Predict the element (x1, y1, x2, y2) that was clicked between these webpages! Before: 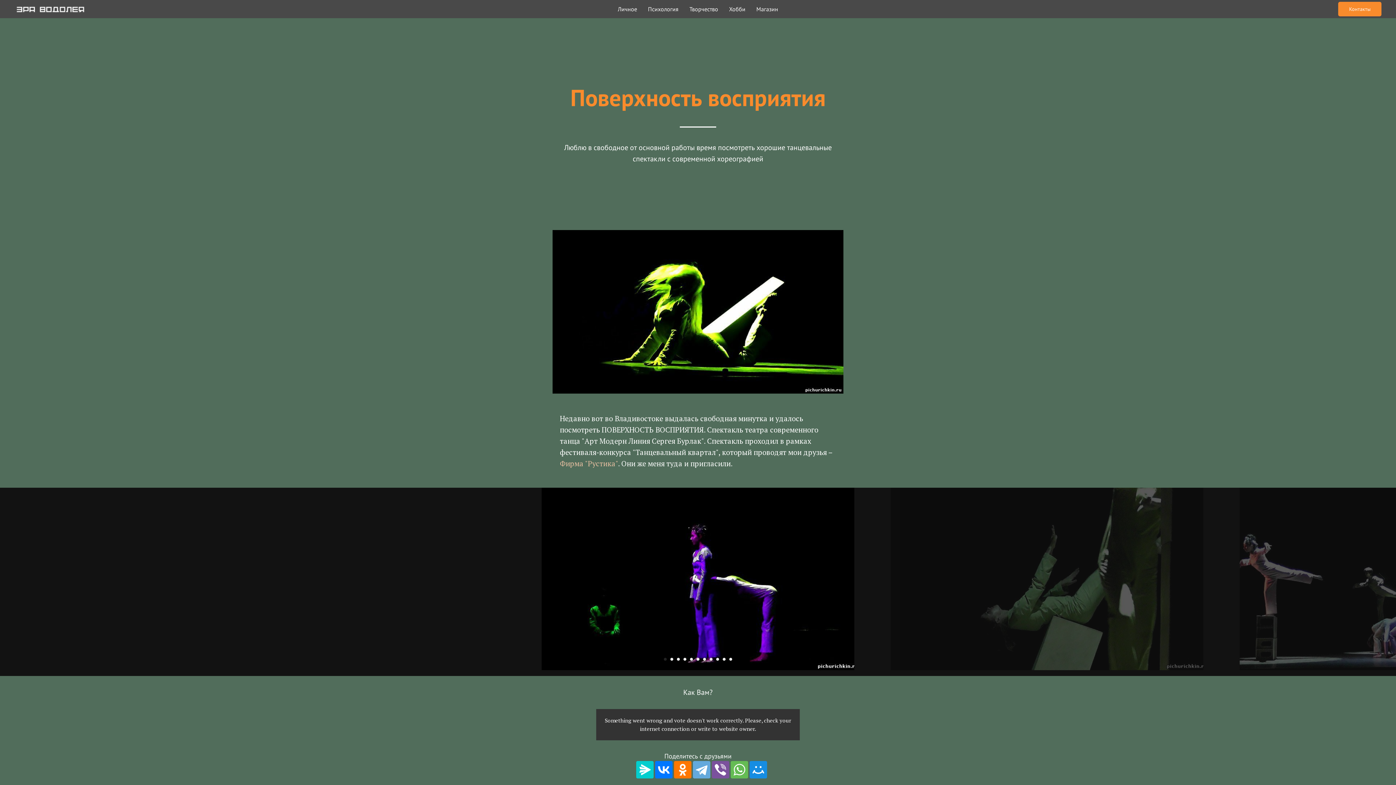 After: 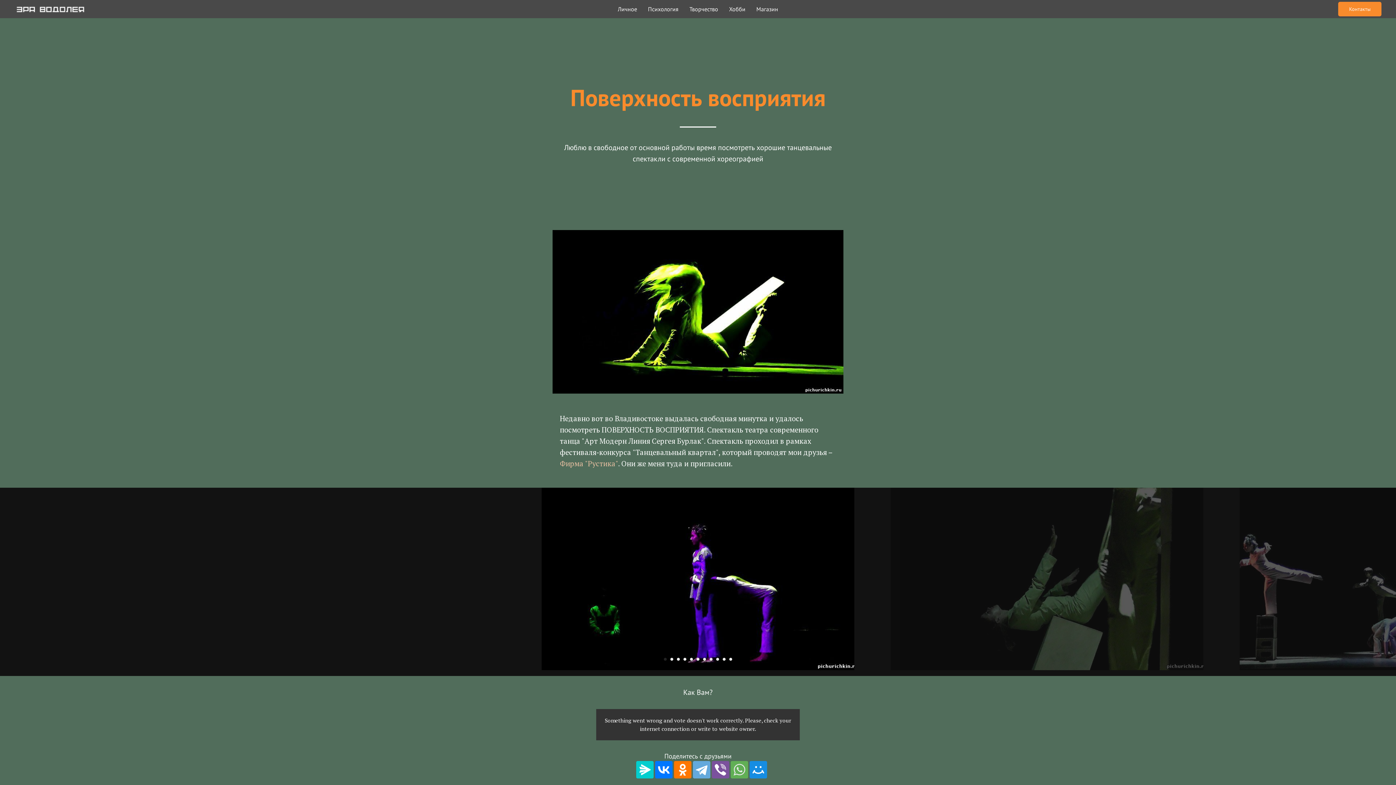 Action: bbox: (730, 761, 748, 778)